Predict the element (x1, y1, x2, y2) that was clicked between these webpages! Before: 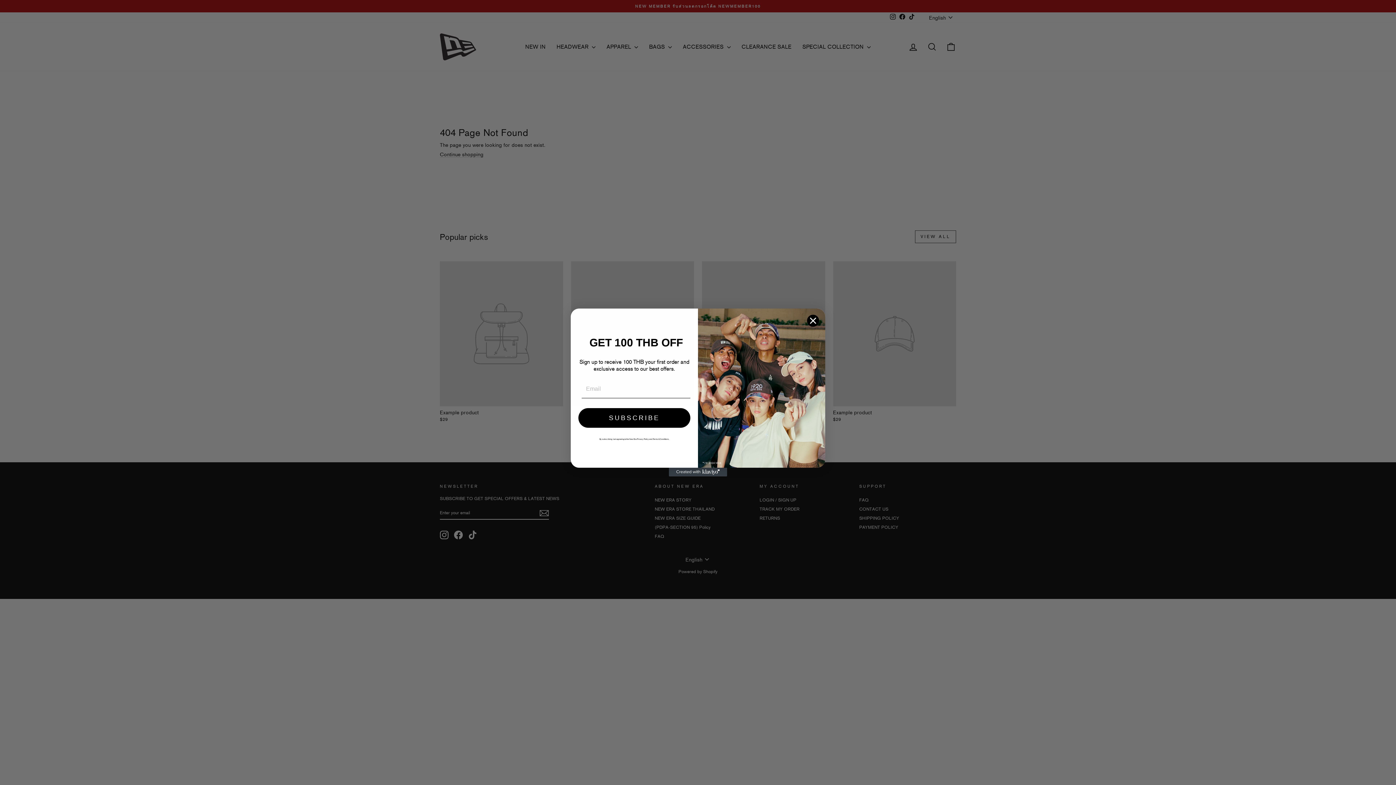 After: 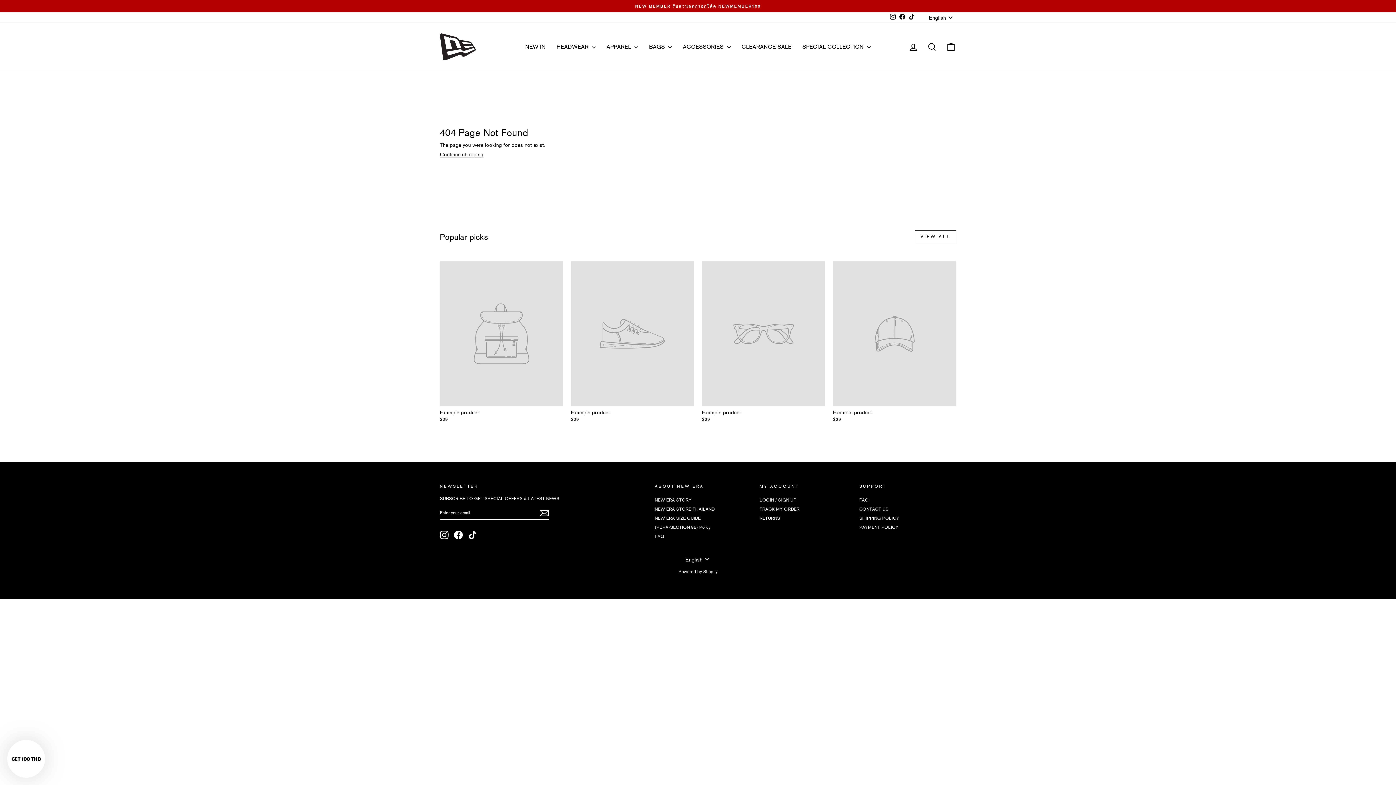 Action: label: Close dialog bbox: (806, 314, 819, 327)